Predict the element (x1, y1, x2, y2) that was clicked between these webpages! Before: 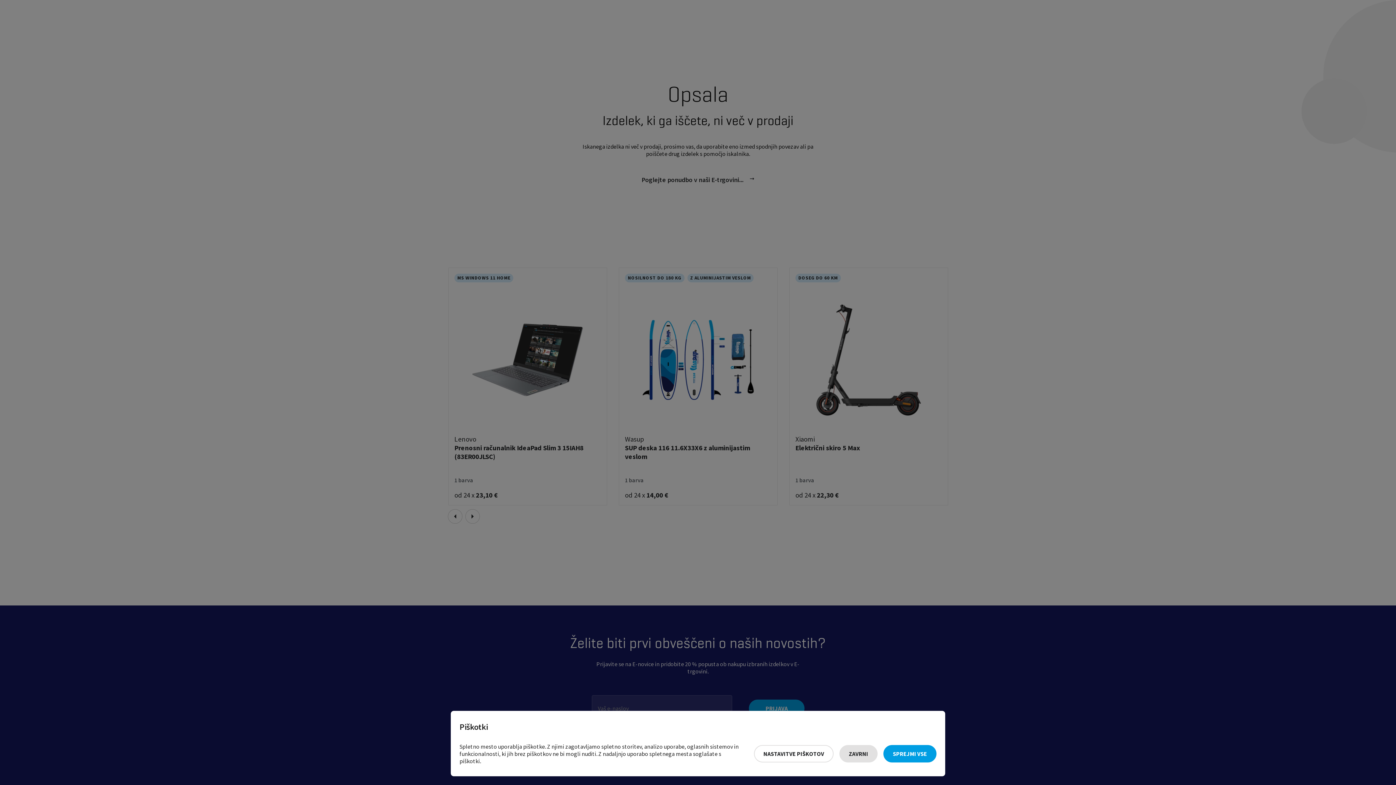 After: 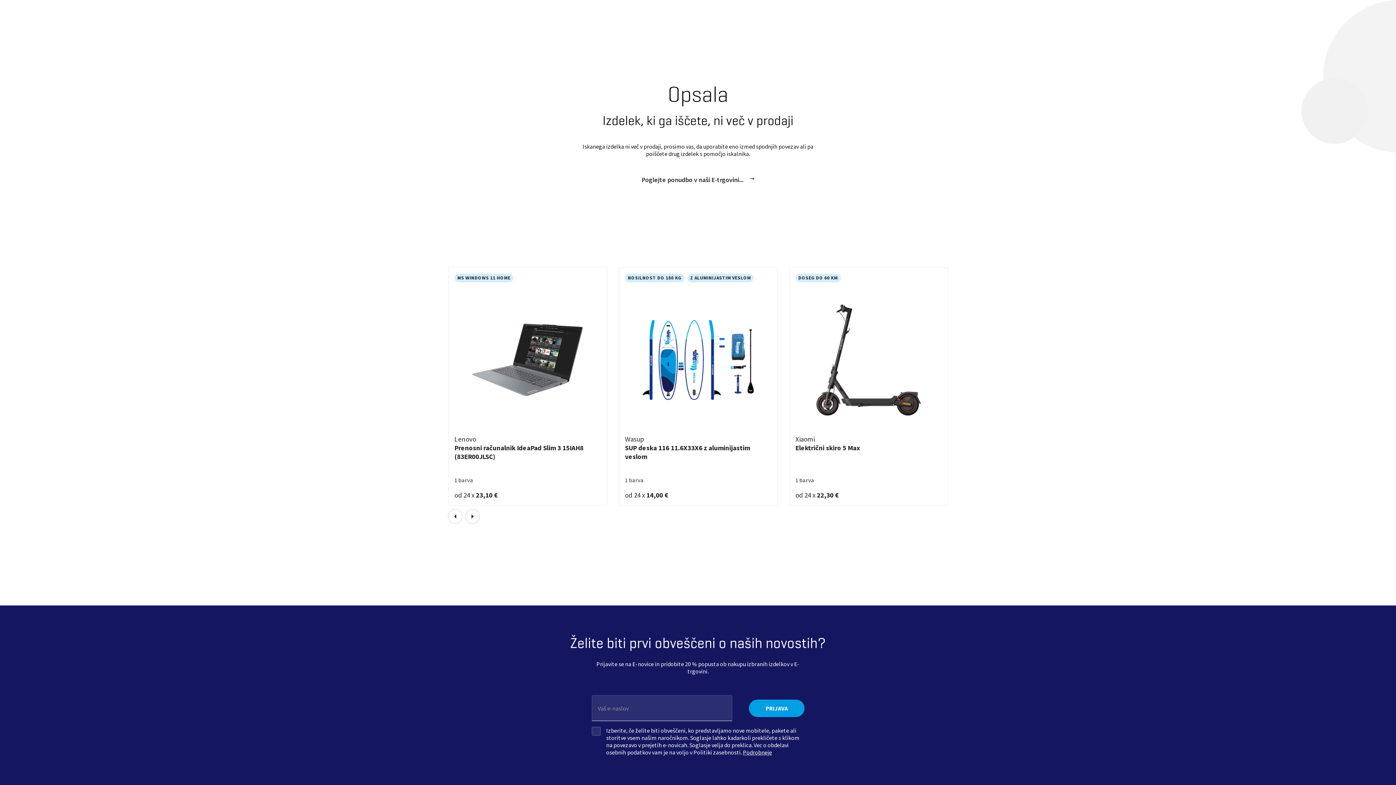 Action: bbox: (883, 745, 936, 762) label: Sprejmi vse